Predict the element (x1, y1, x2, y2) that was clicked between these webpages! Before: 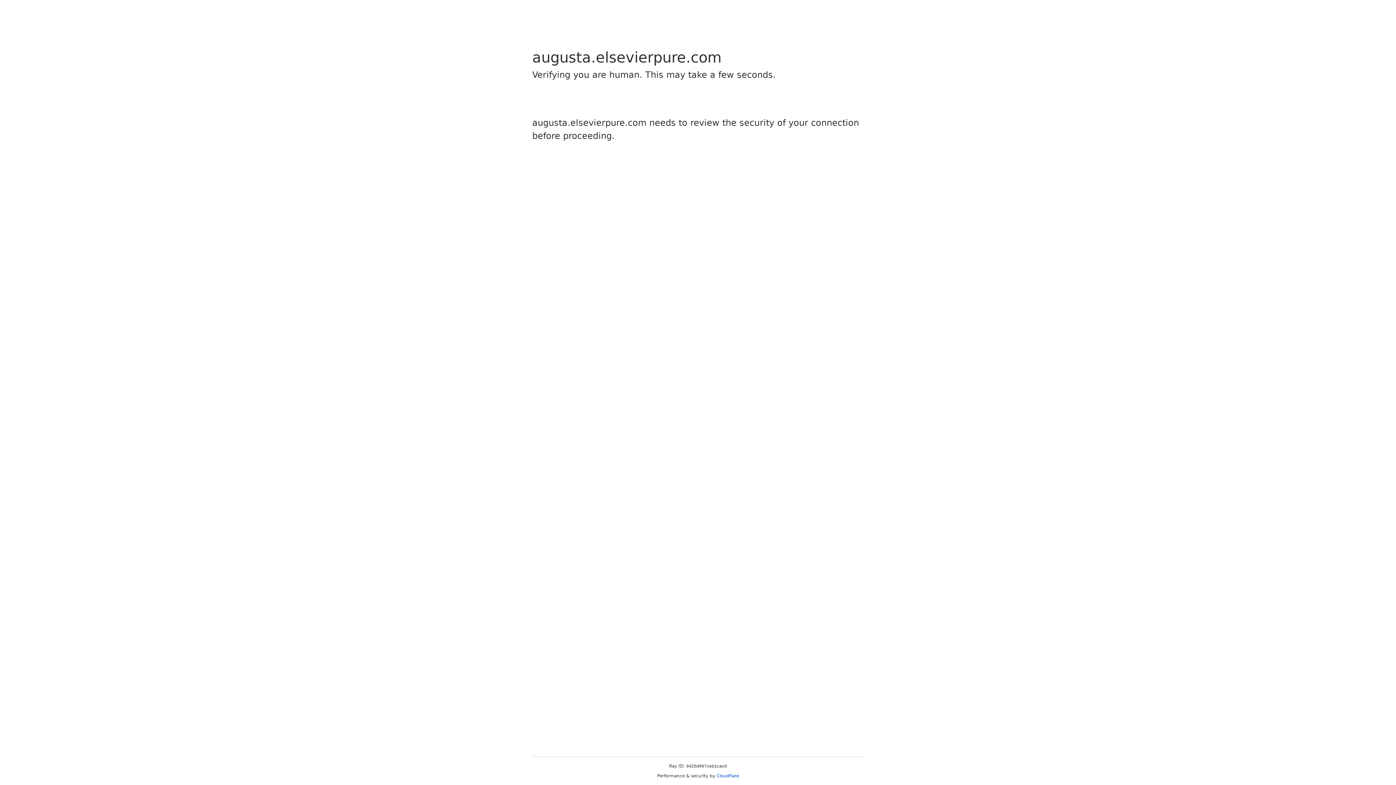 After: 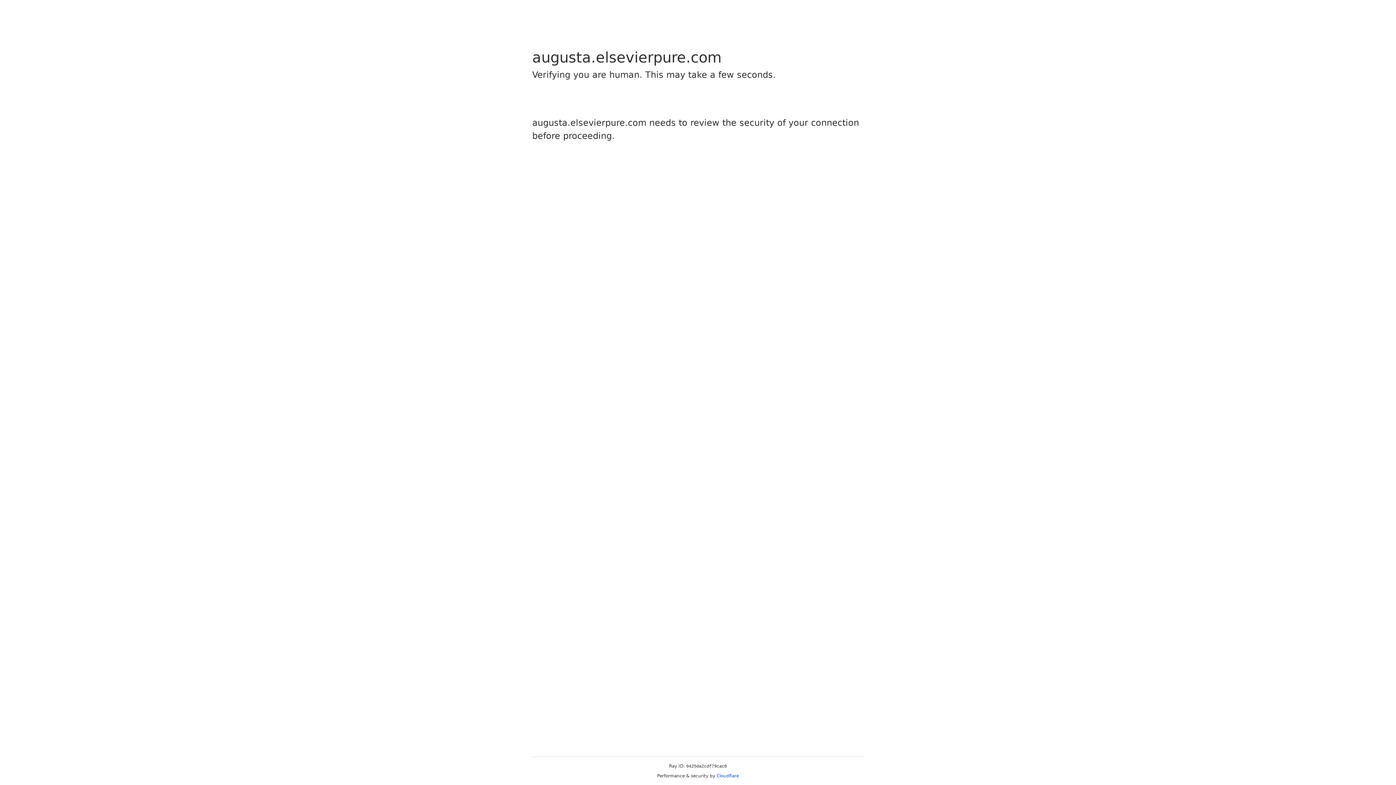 Action: bbox: (716, 773, 739, 778) label: Cloudflare